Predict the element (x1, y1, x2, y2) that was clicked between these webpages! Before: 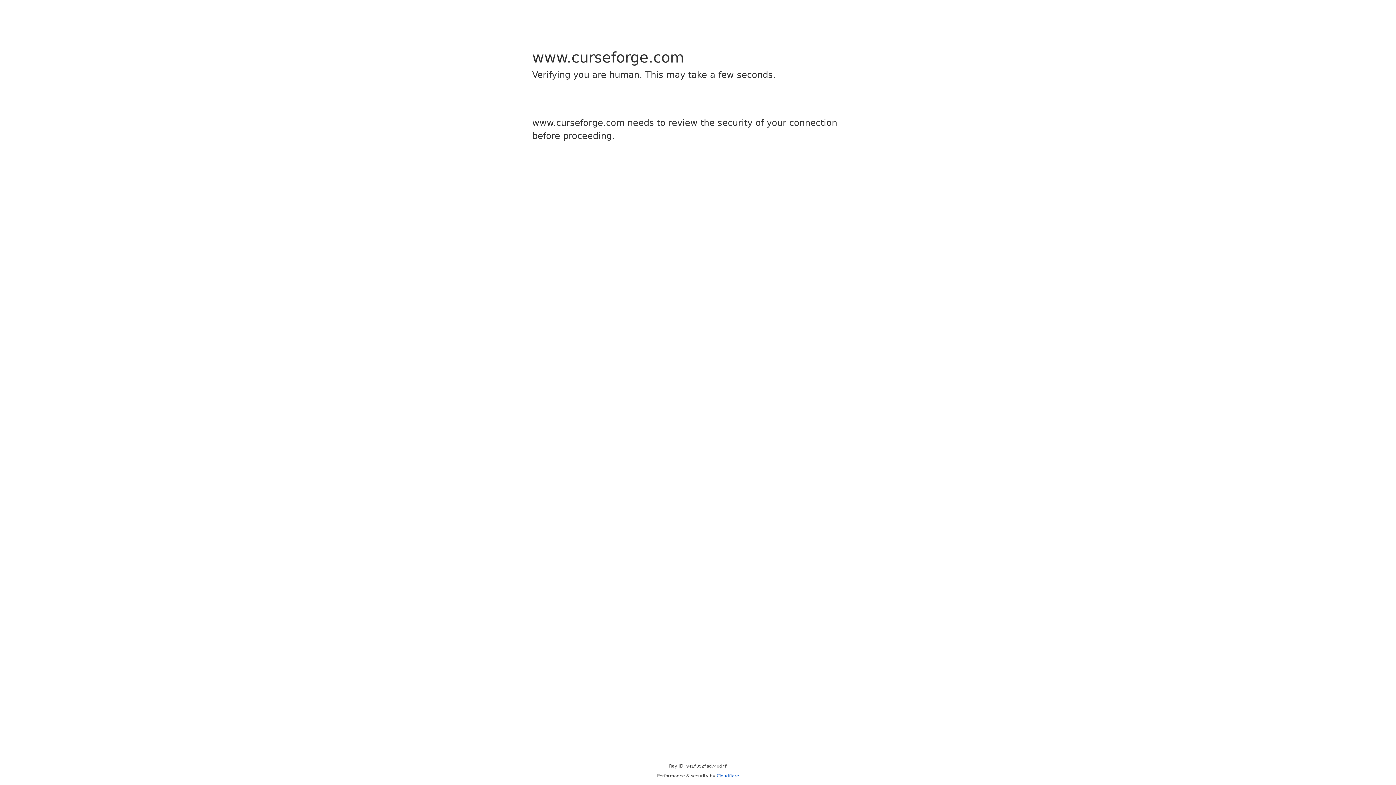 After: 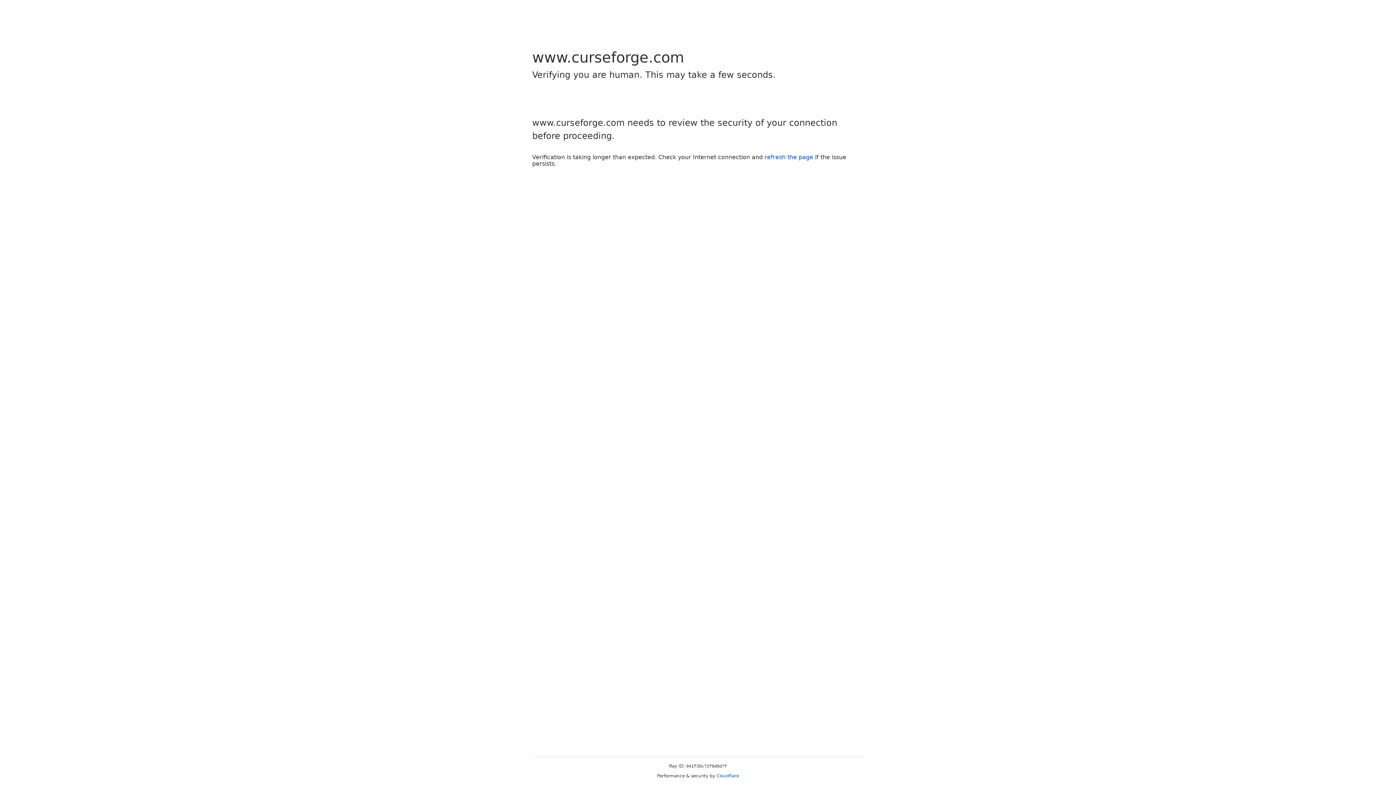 Action: label: Cloudflare bbox: (716, 773, 739, 778)